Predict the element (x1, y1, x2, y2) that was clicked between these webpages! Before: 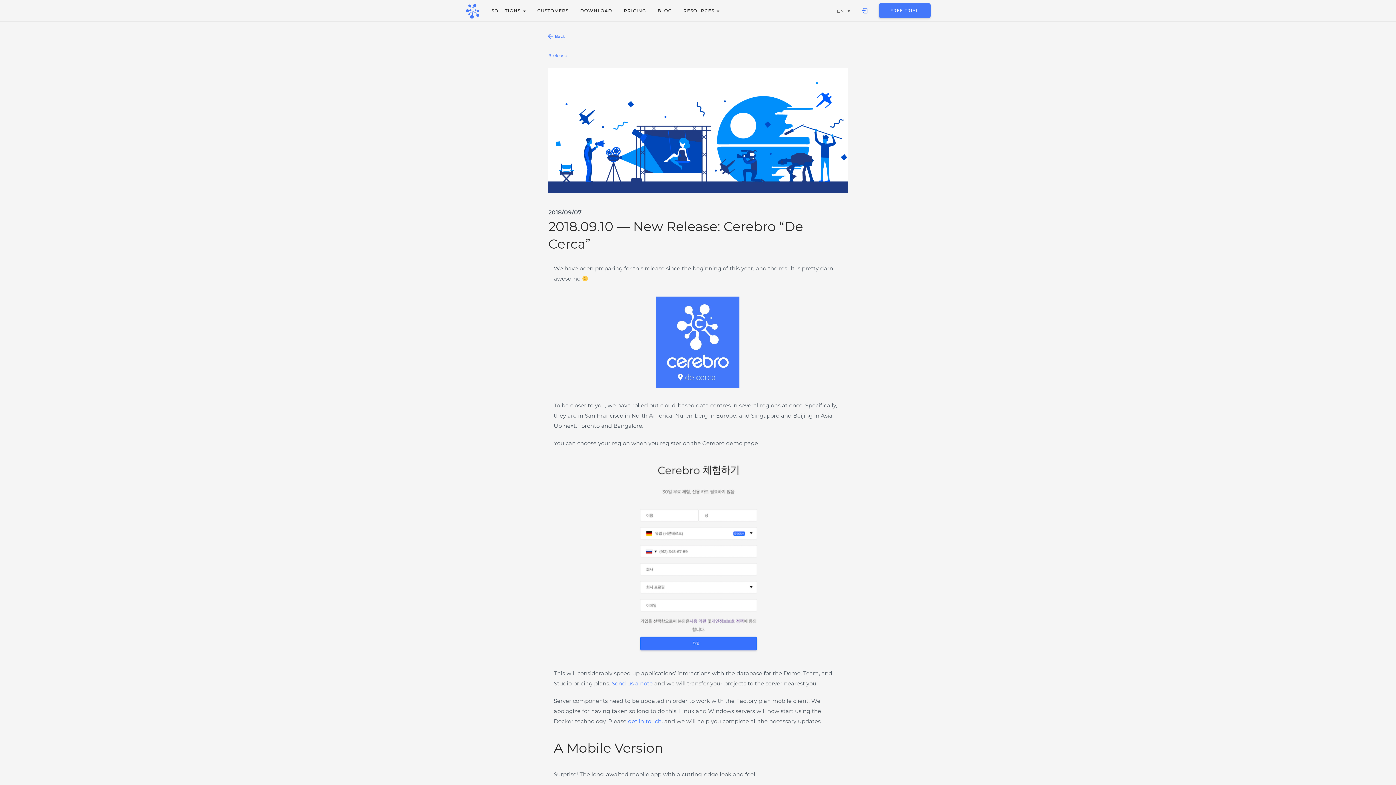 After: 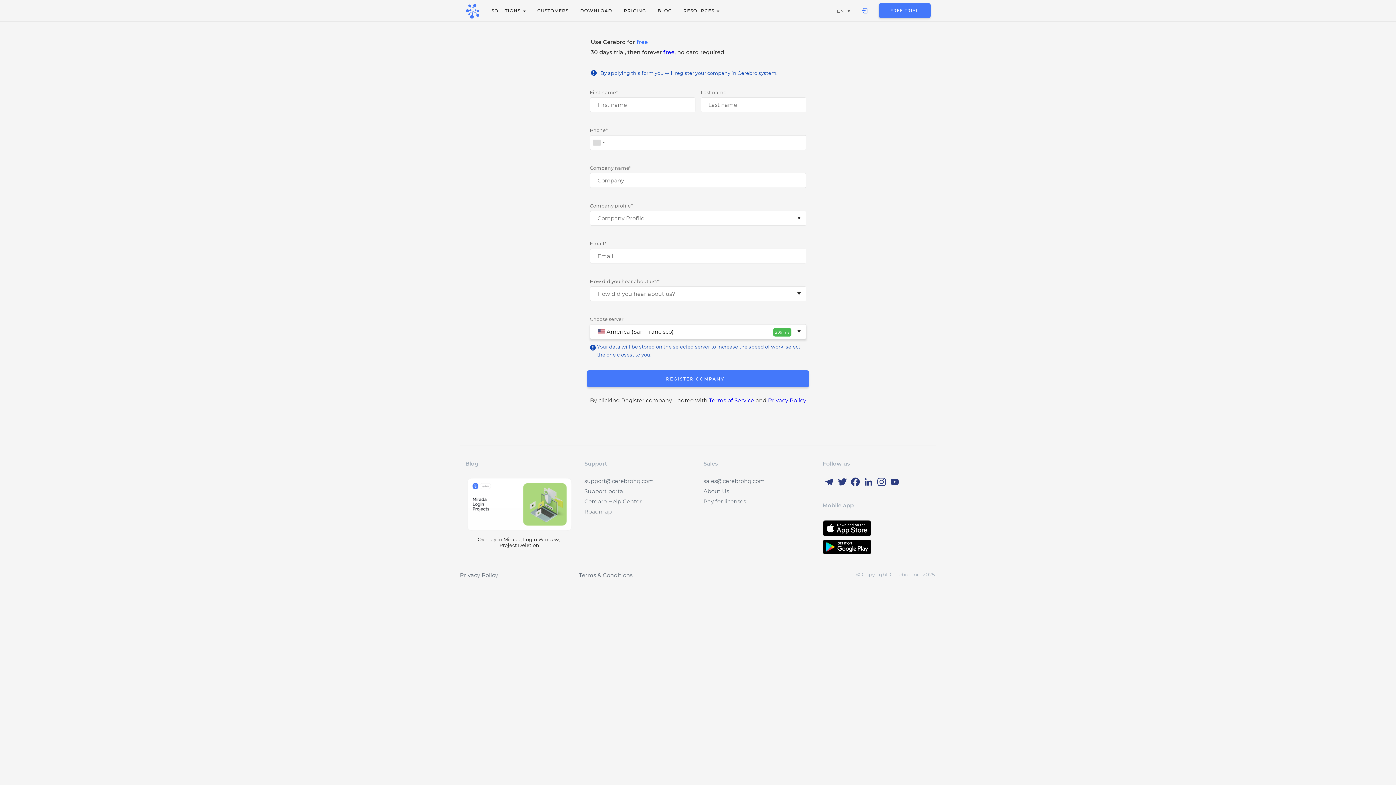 Action: label: FREE TRIAL bbox: (878, 3, 930, 17)